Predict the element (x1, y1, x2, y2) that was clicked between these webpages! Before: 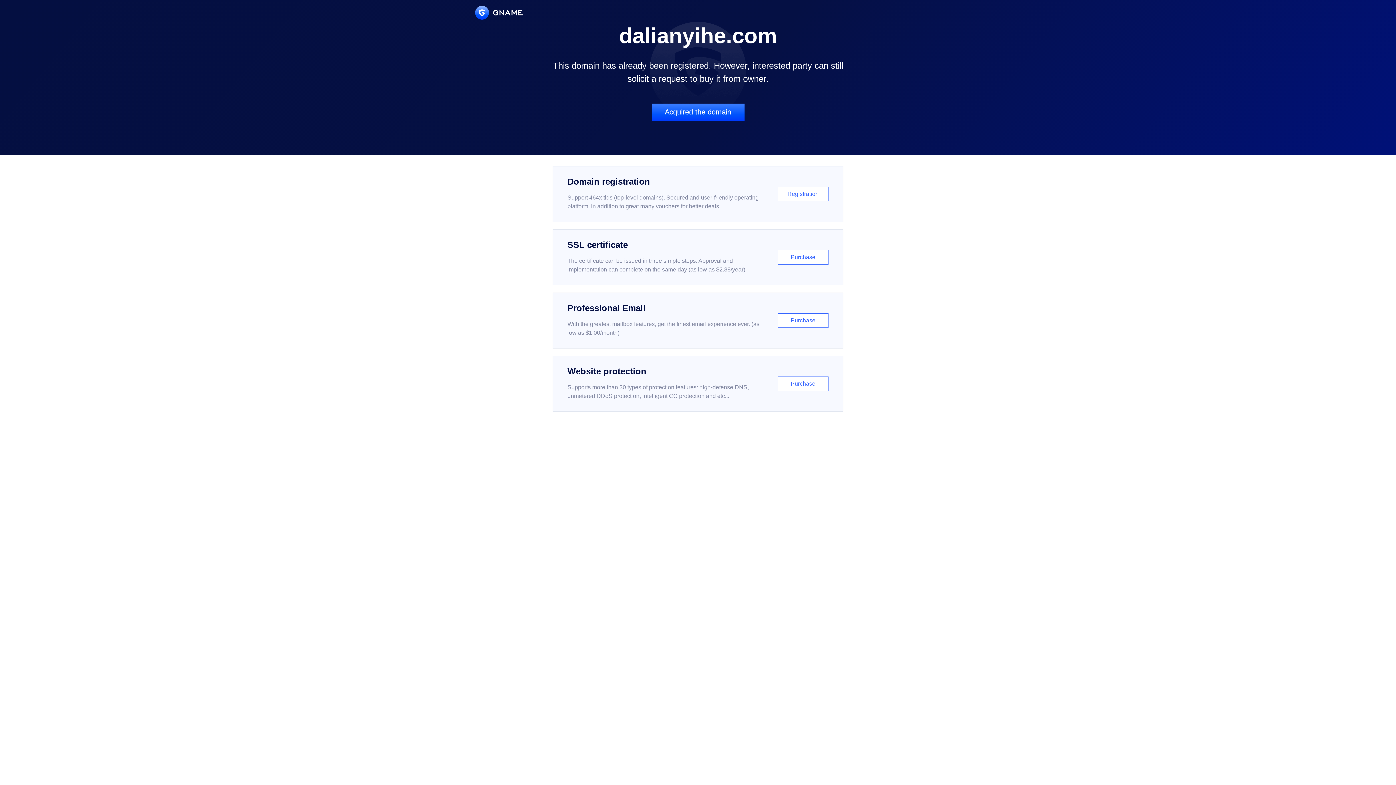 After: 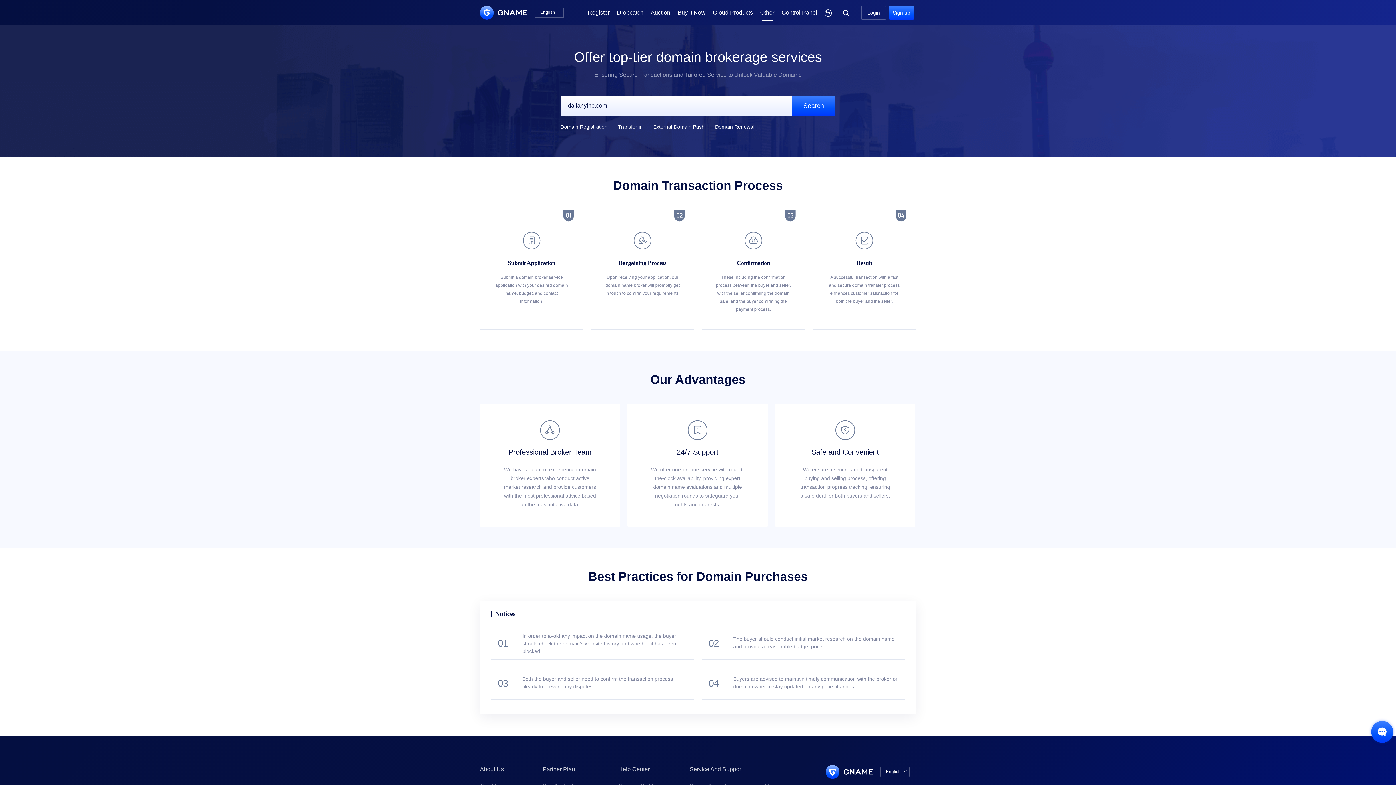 Action: bbox: (651, 103, 744, 121) label: Acquired the domain